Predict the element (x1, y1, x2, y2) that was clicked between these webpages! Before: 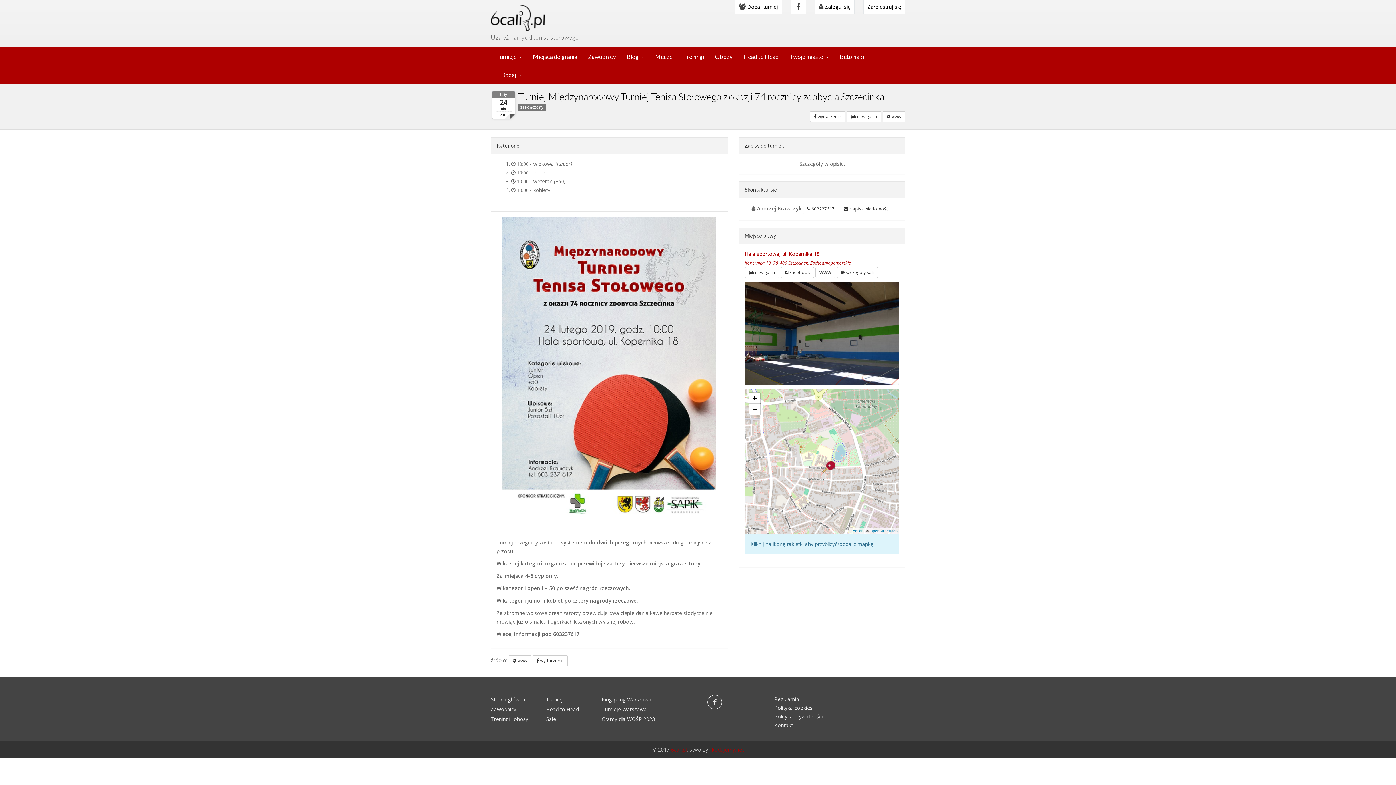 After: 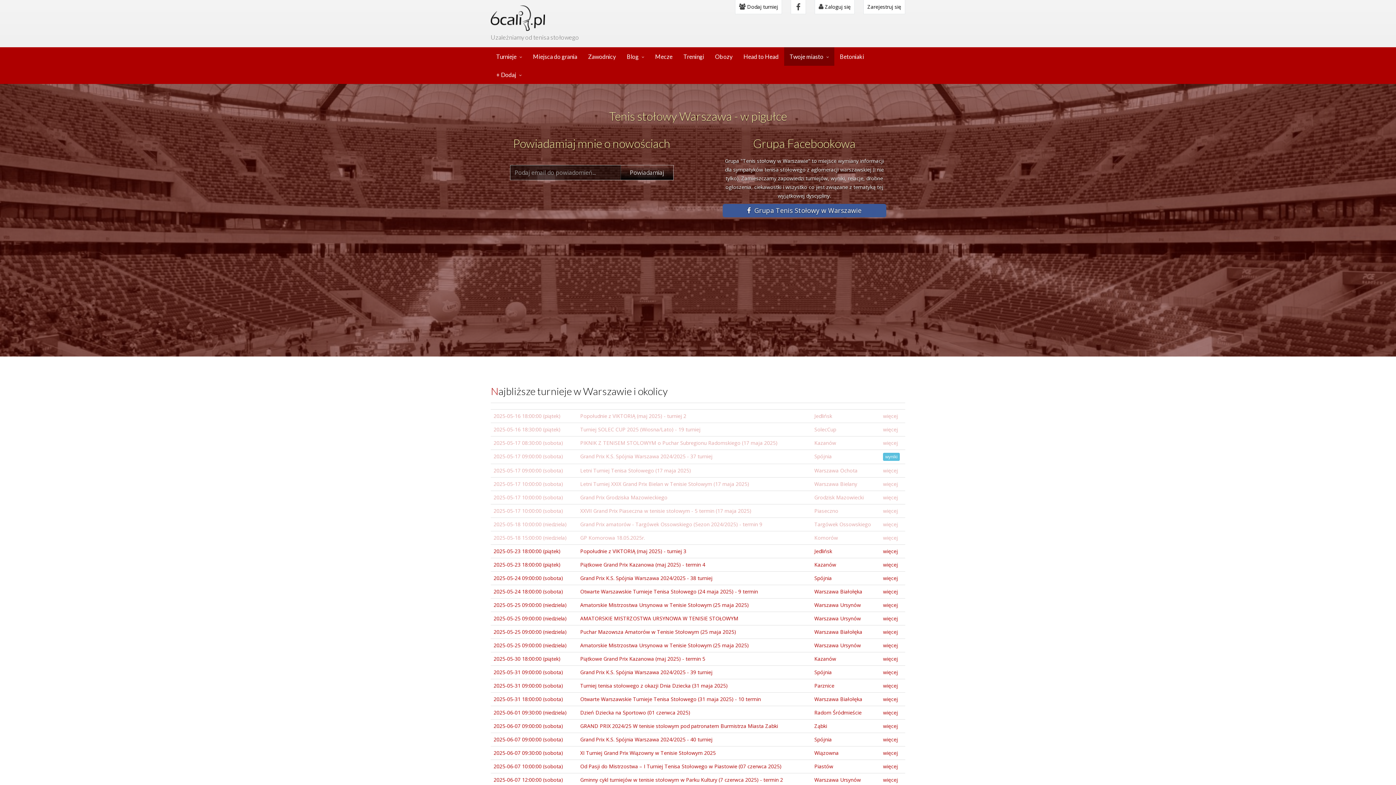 Action: bbox: (601, 696, 651, 703) label: Ping-pong Warszawa